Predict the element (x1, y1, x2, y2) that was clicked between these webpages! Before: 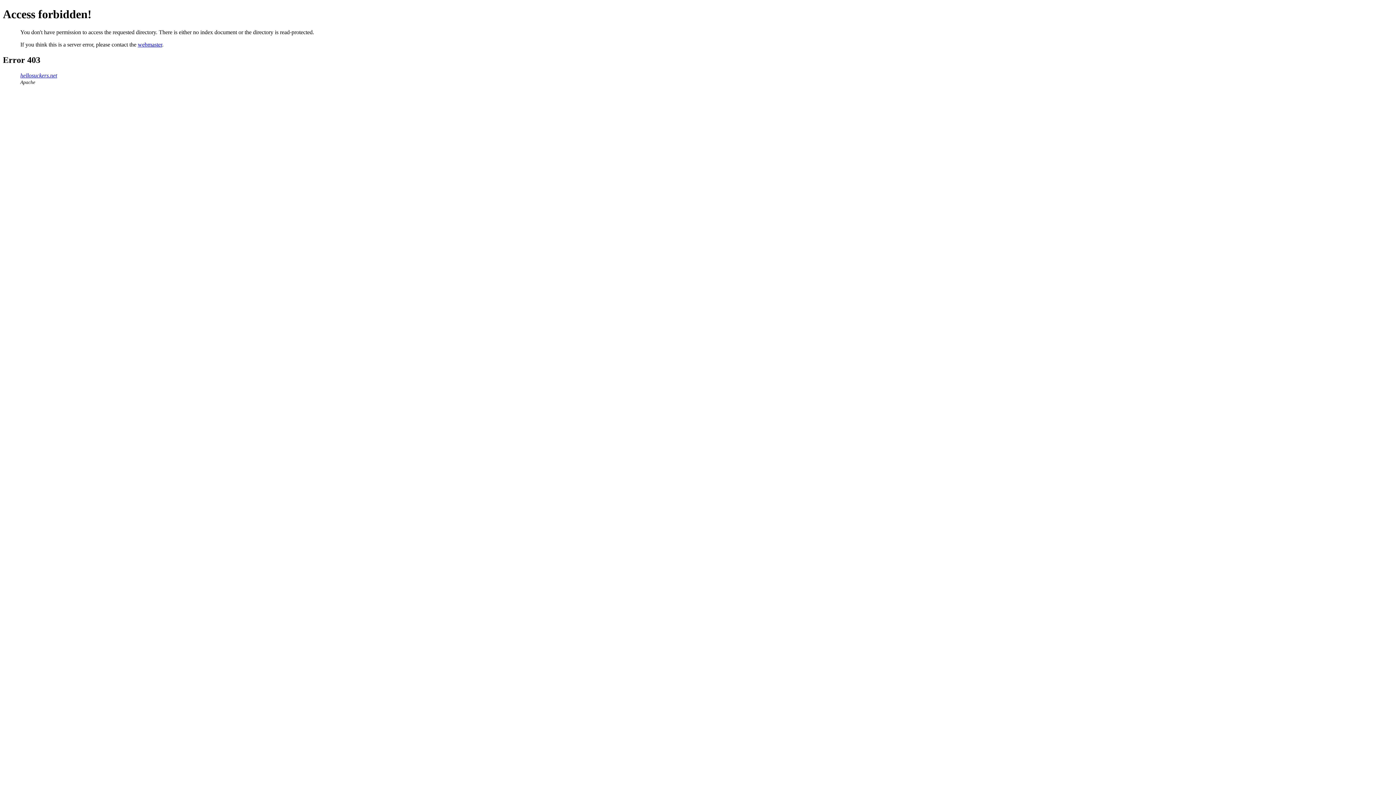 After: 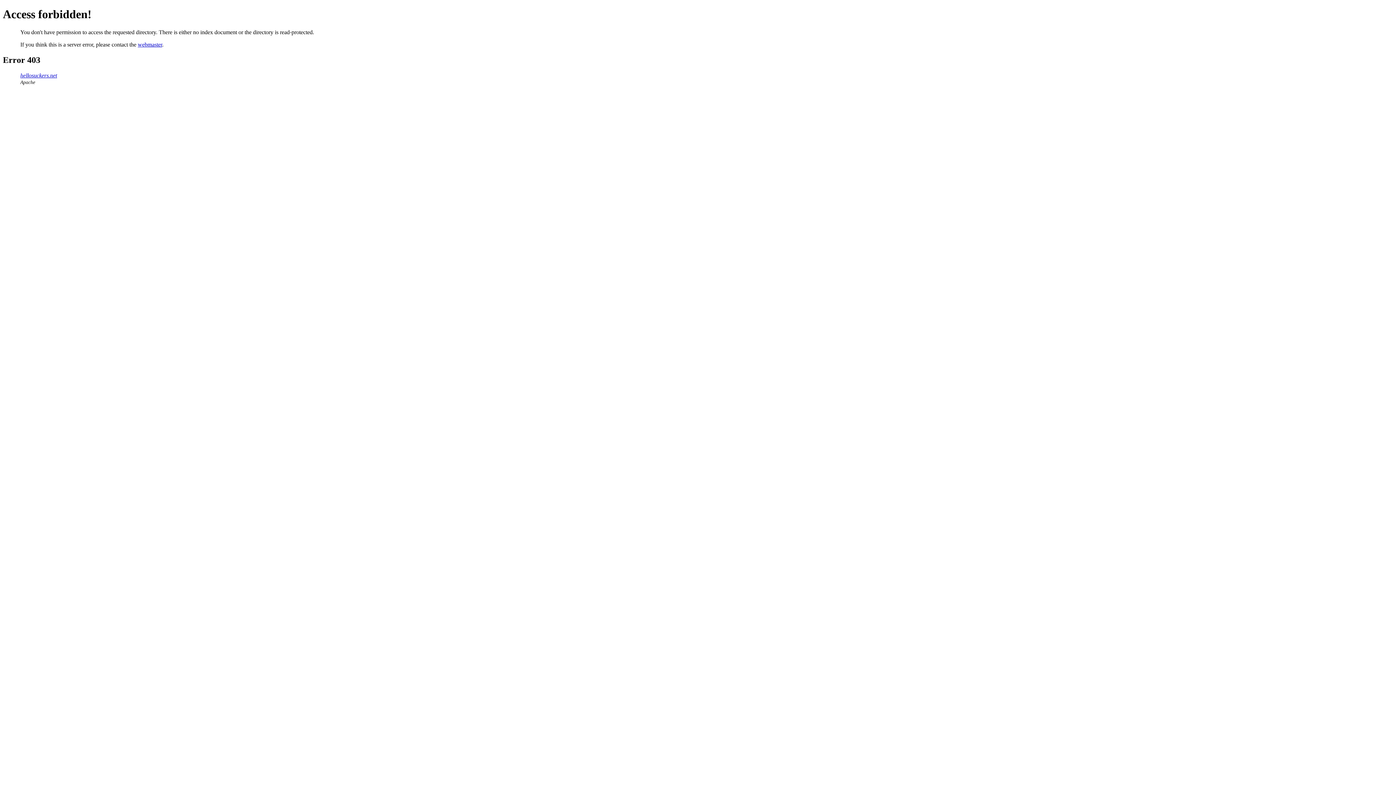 Action: bbox: (137, 41, 162, 47) label: webmaster